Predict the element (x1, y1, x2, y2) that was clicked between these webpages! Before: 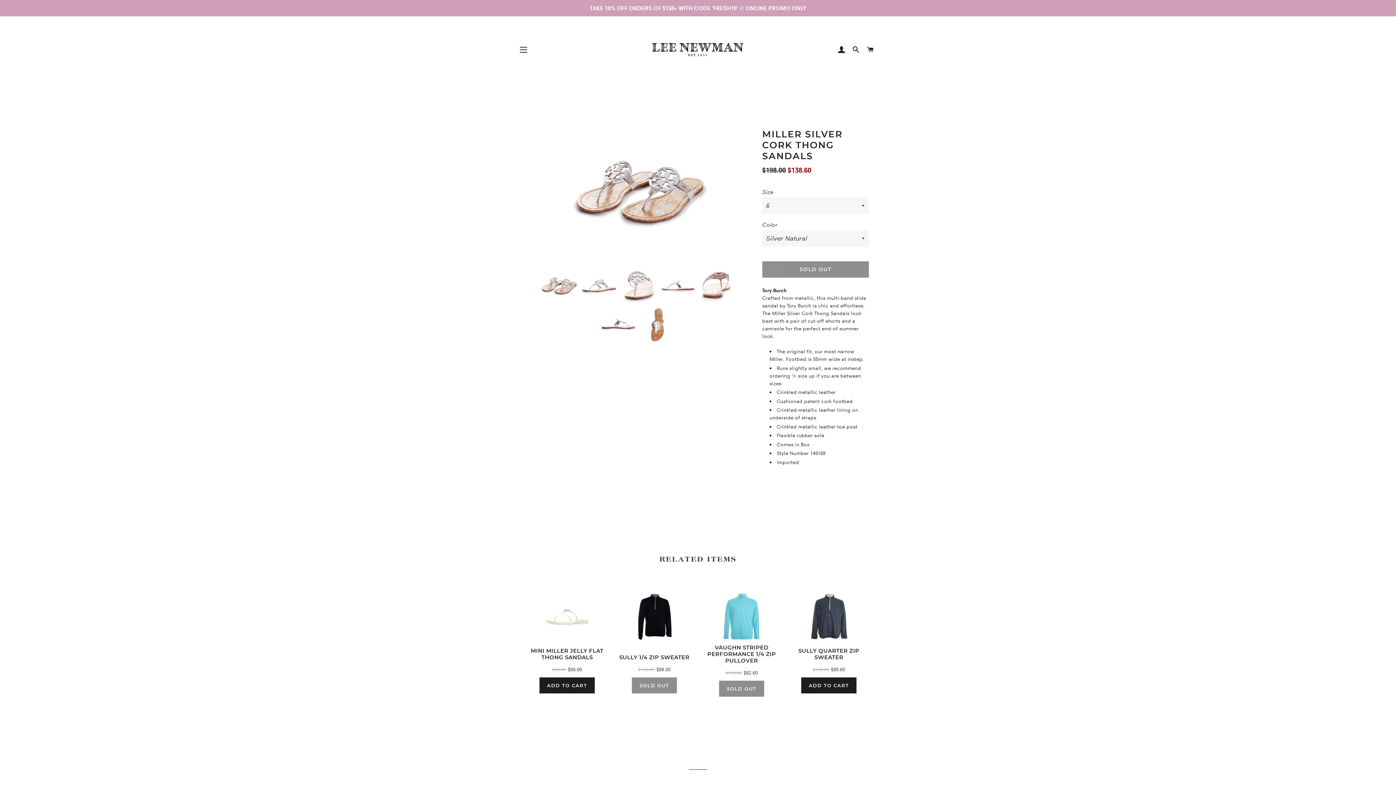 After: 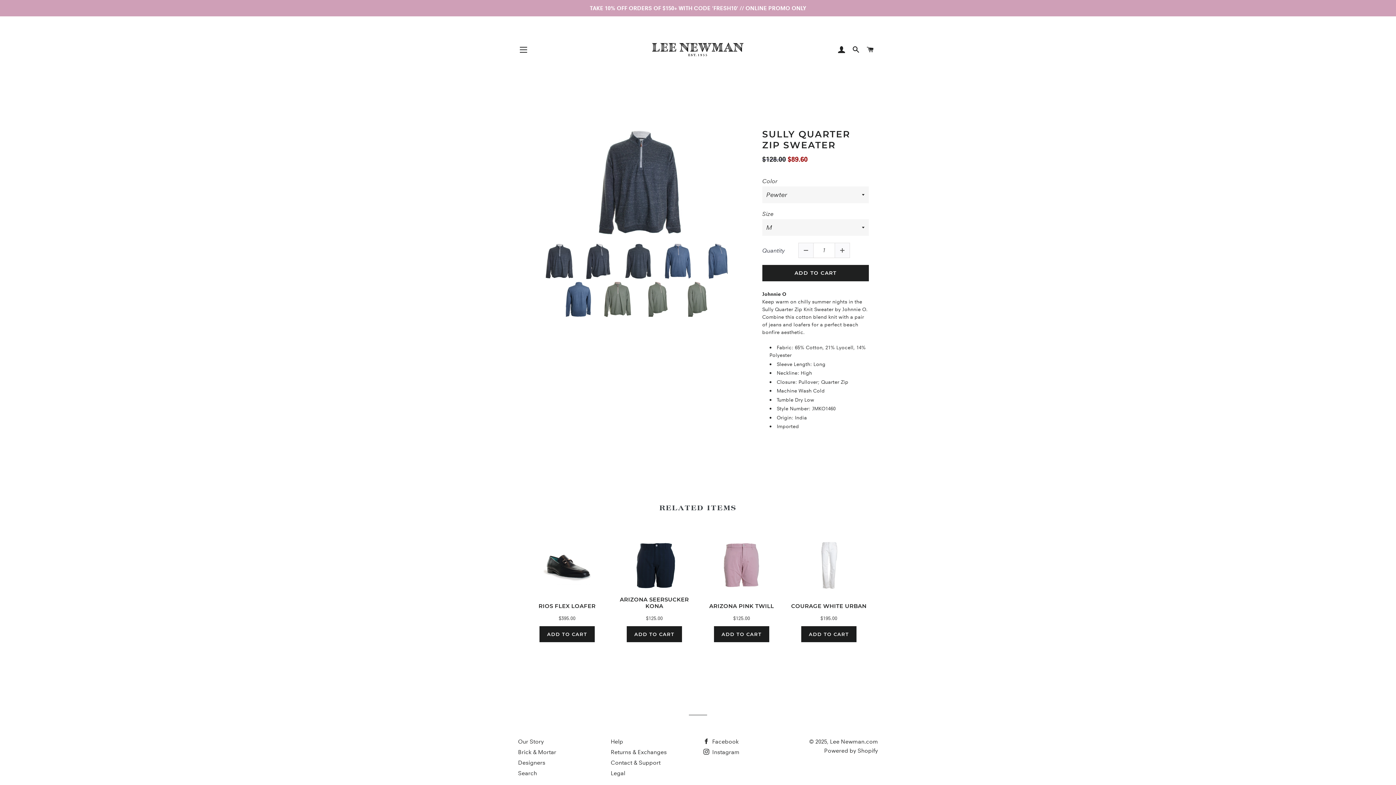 Action: bbox: (789, 647, 869, 660) label: SULLY QUARTER ZIP SWEATER